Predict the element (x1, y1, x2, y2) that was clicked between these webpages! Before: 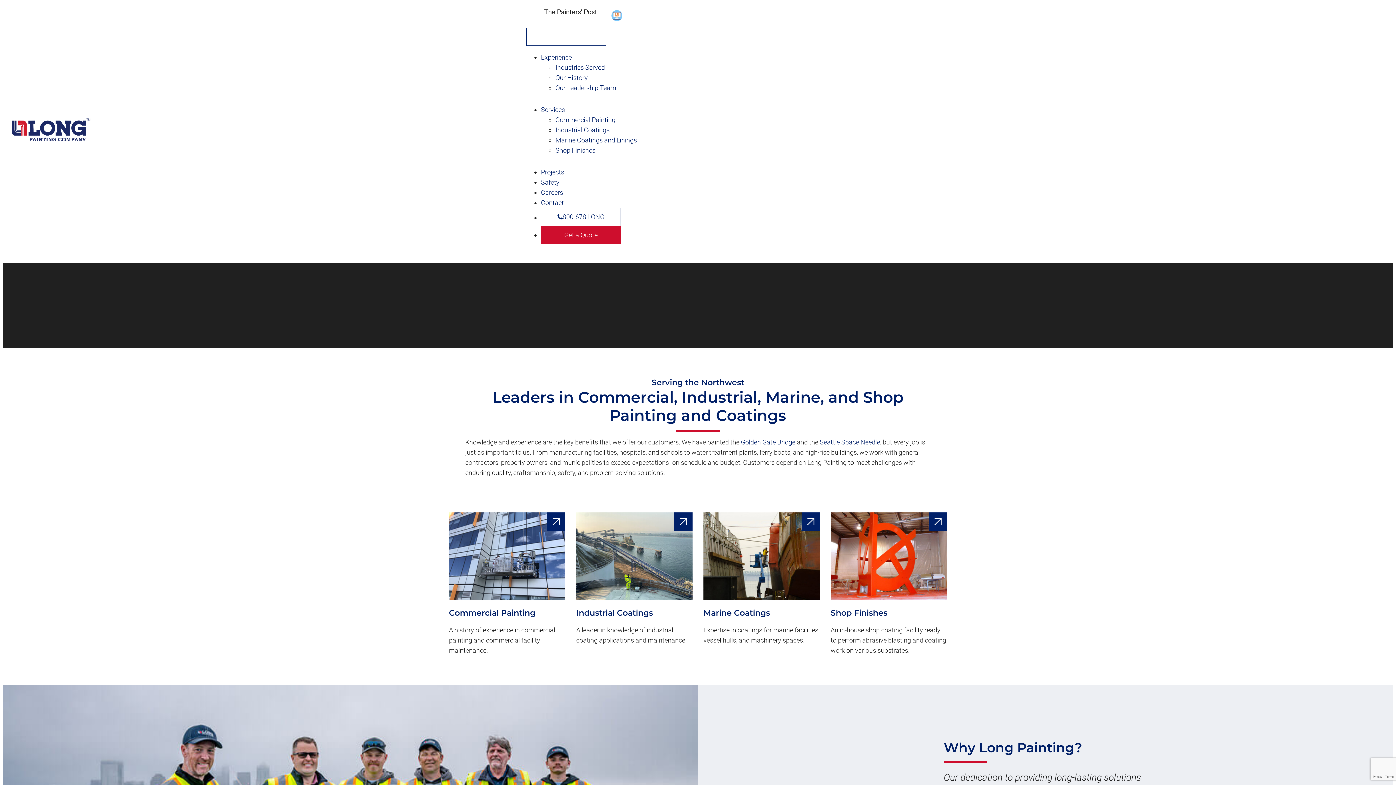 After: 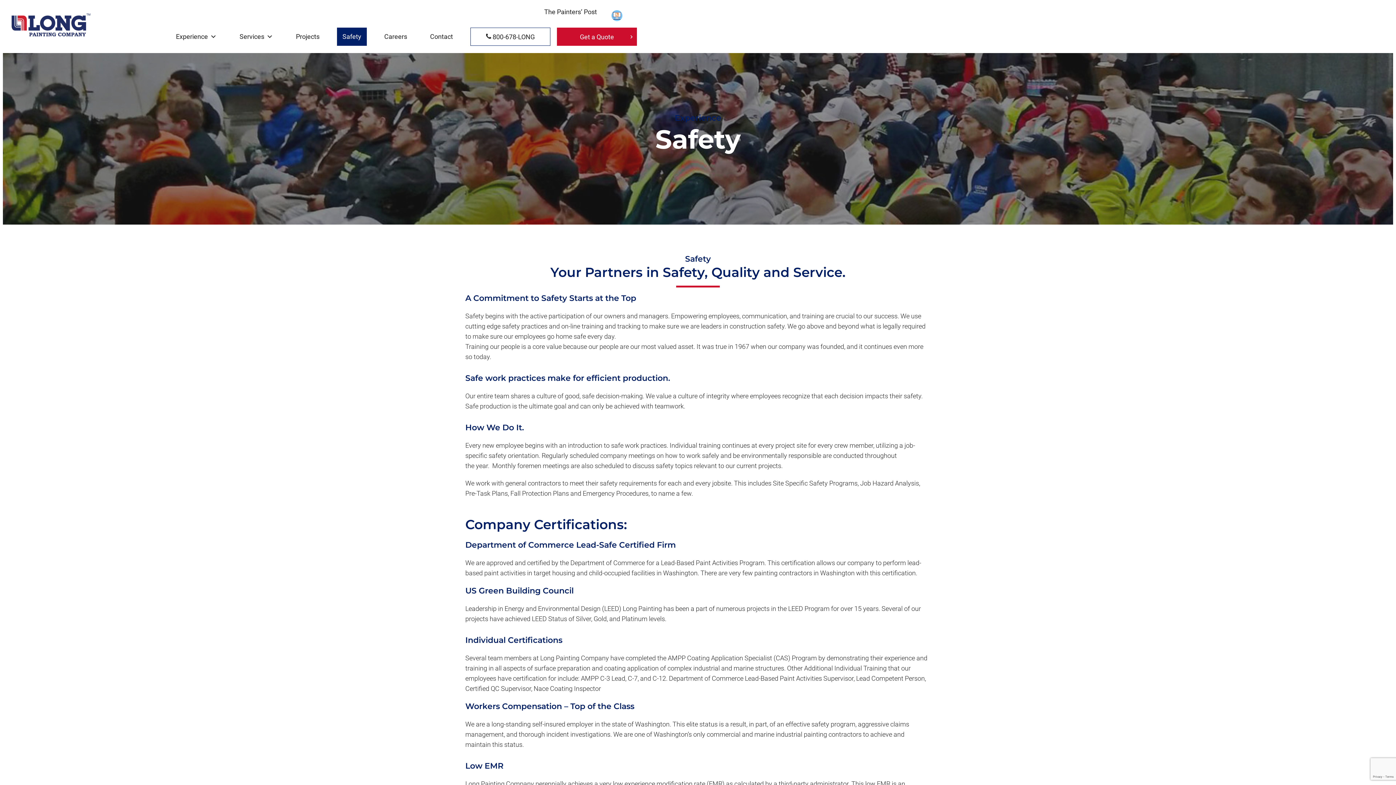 Action: bbox: (541, 178, 559, 186) label: Safety